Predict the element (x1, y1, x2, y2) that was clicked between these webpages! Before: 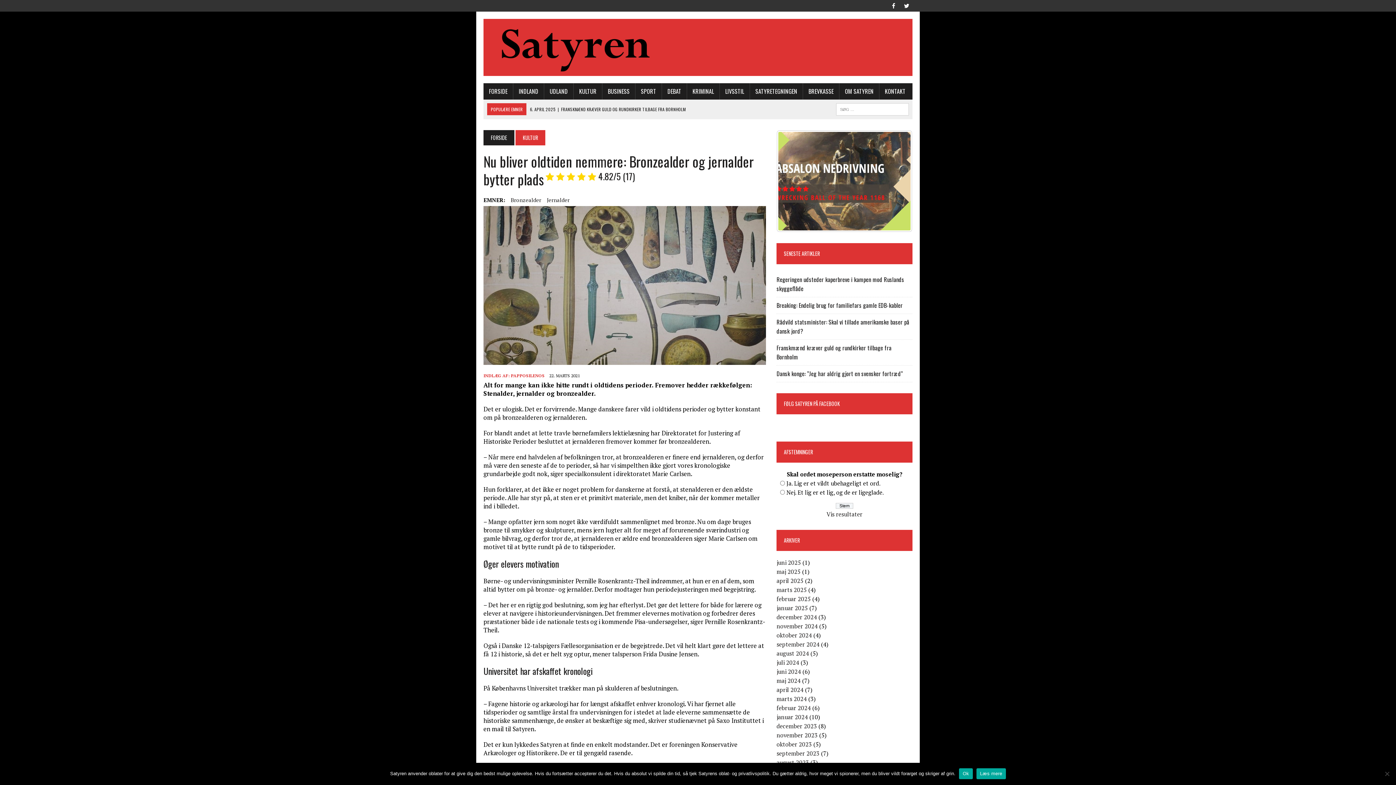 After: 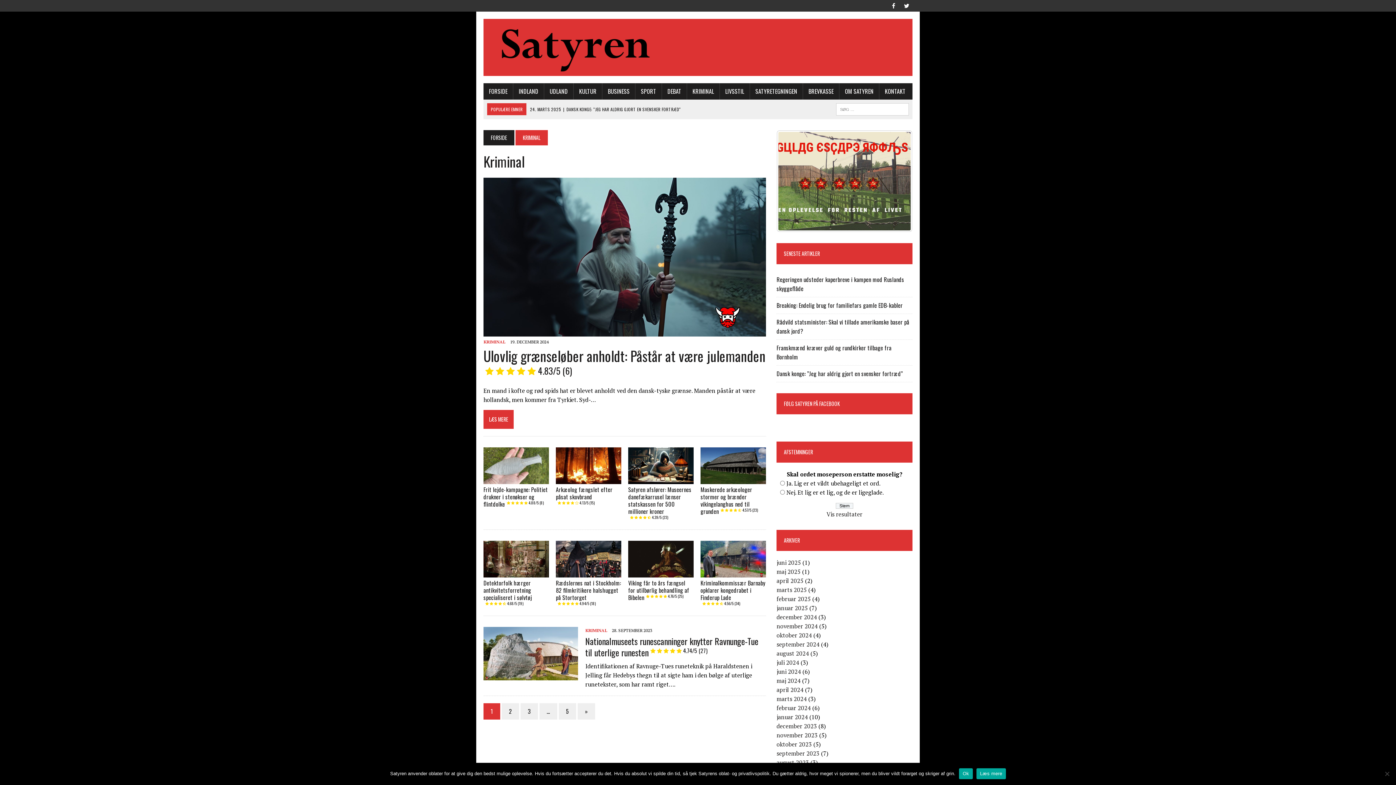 Action: bbox: (687, 83, 719, 99) label: KRIMINAL